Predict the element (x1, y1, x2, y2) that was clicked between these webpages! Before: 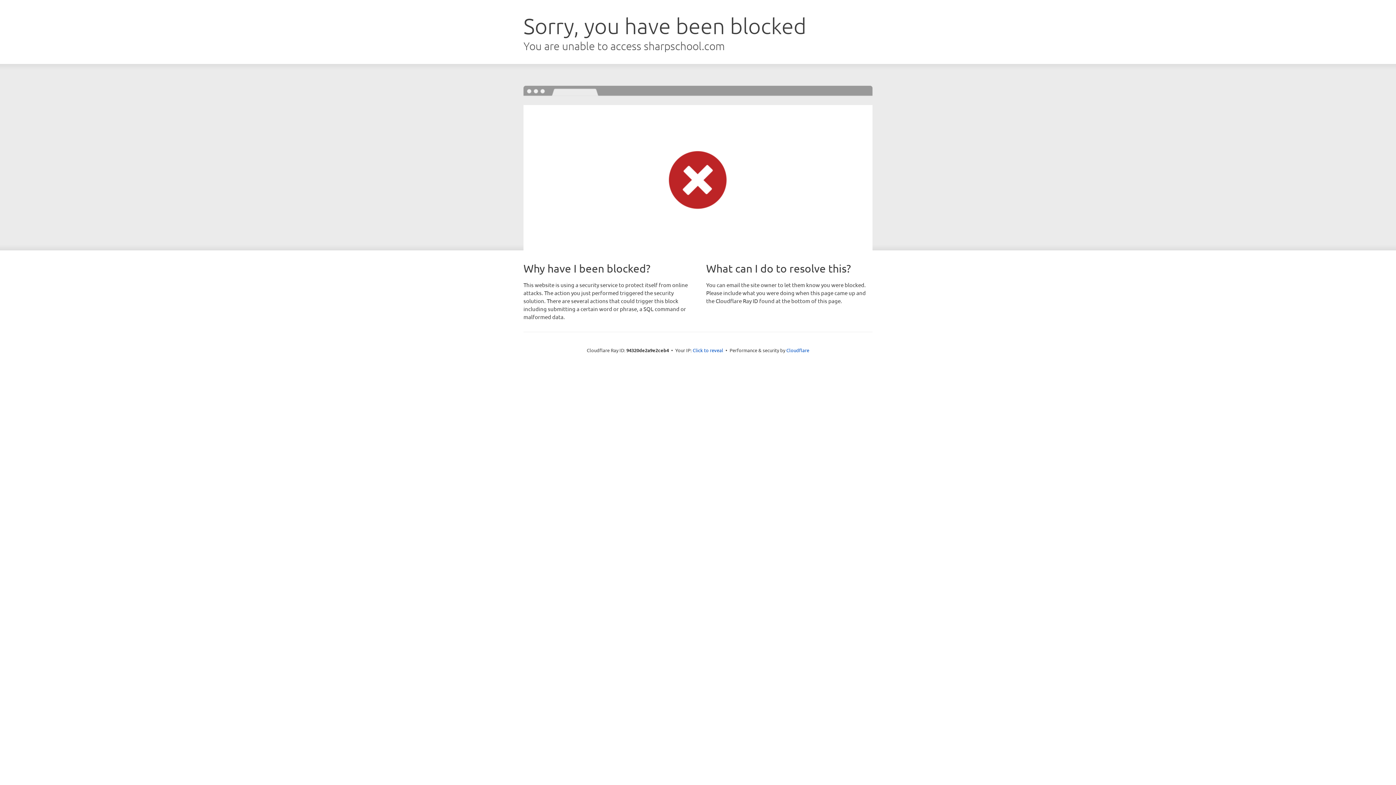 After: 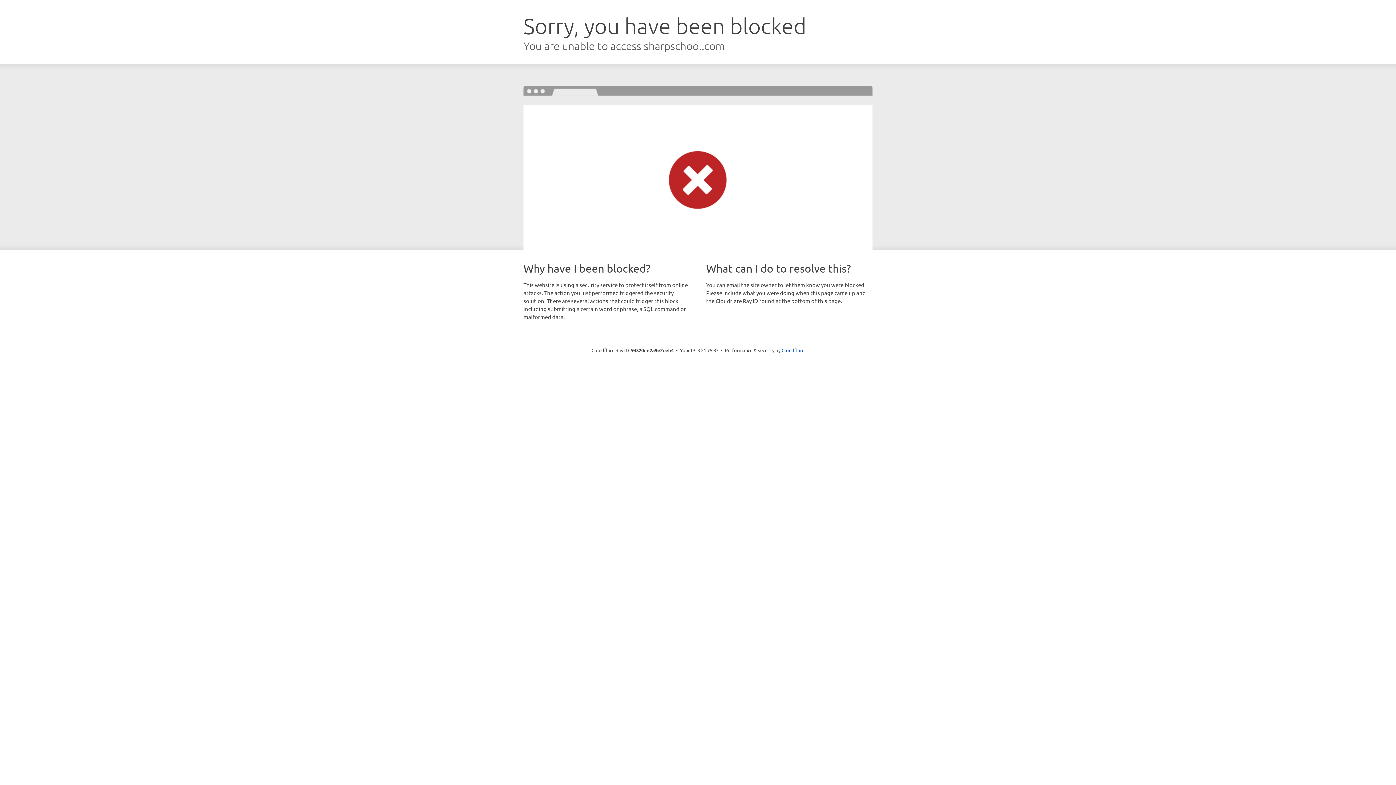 Action: bbox: (692, 346, 723, 353) label: Click to reveal